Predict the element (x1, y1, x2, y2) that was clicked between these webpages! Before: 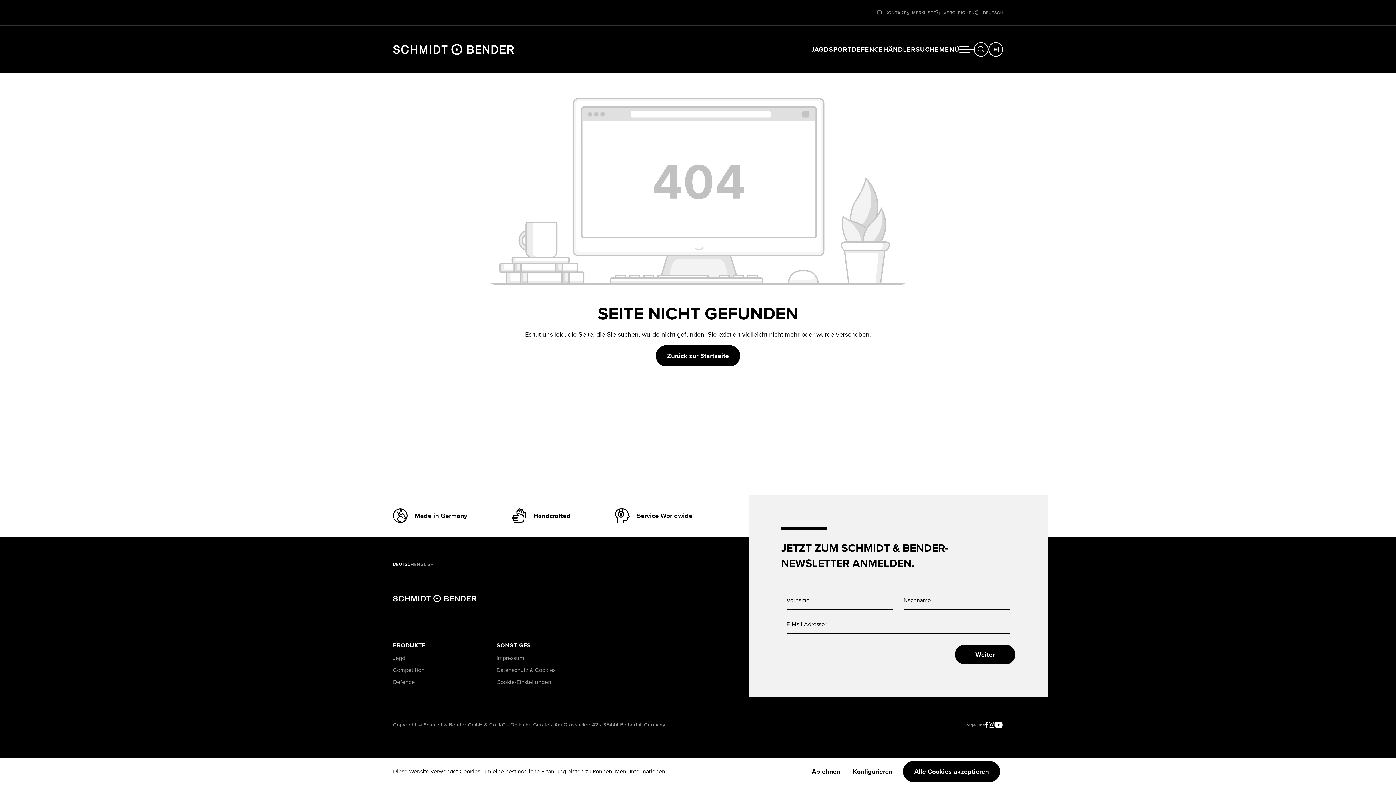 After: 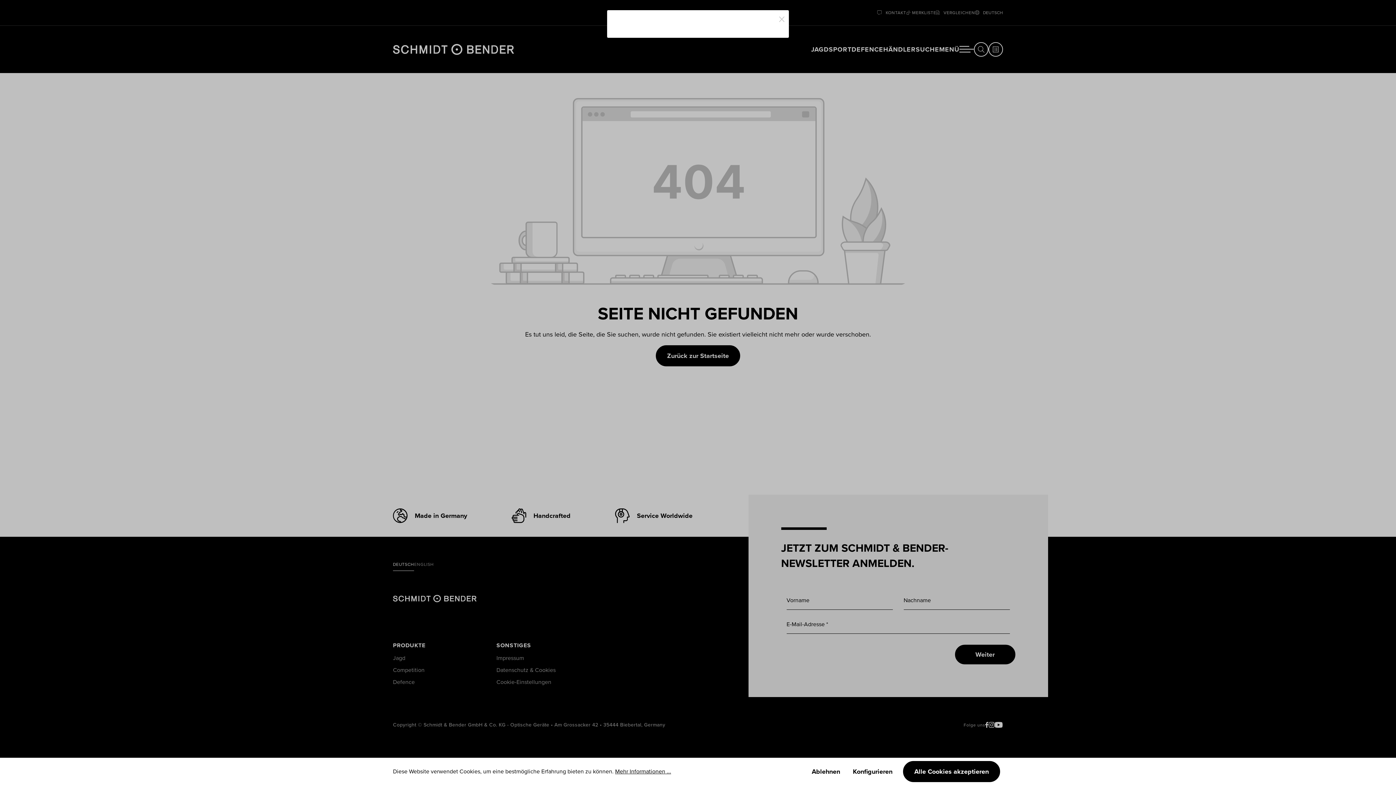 Action: label: Mehr Informationen ... bbox: (615, 768, 671, 775)